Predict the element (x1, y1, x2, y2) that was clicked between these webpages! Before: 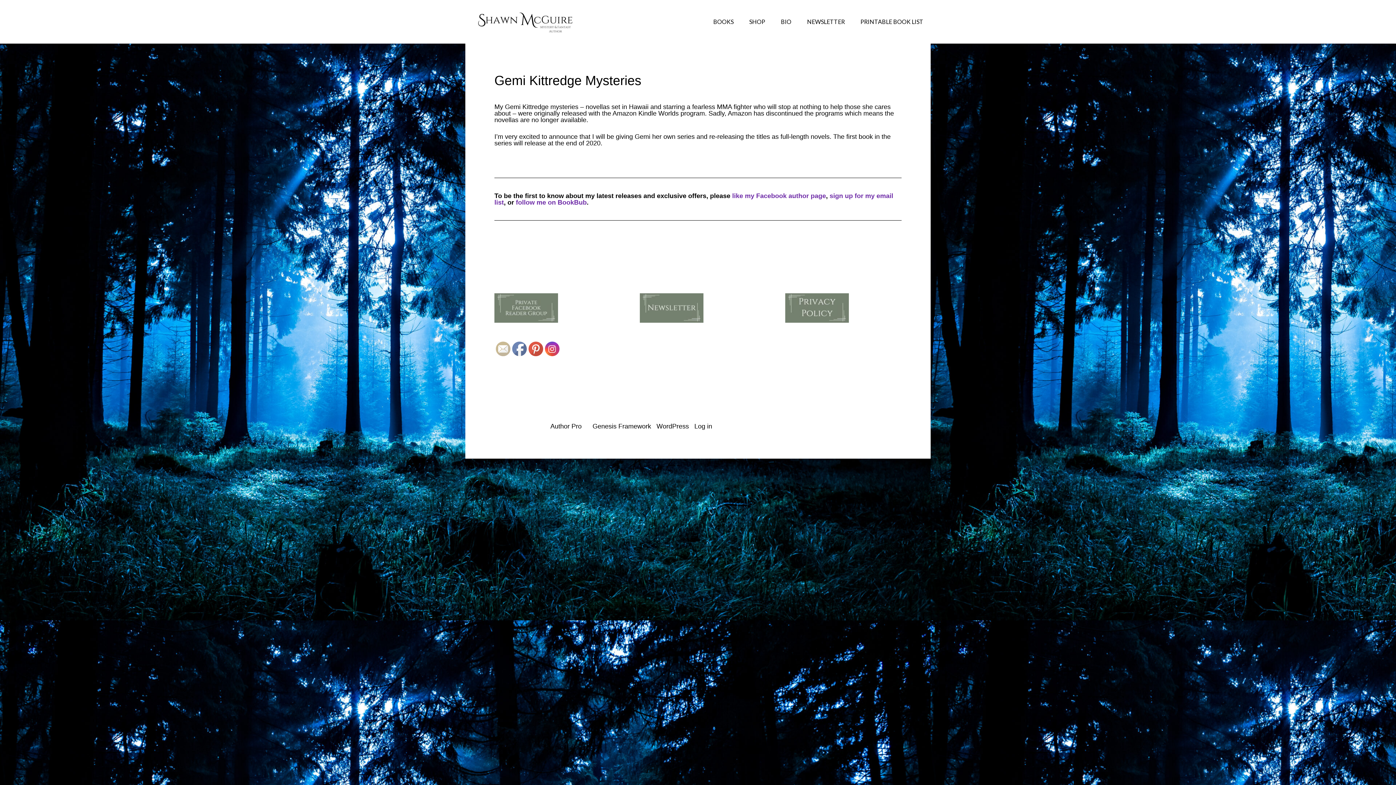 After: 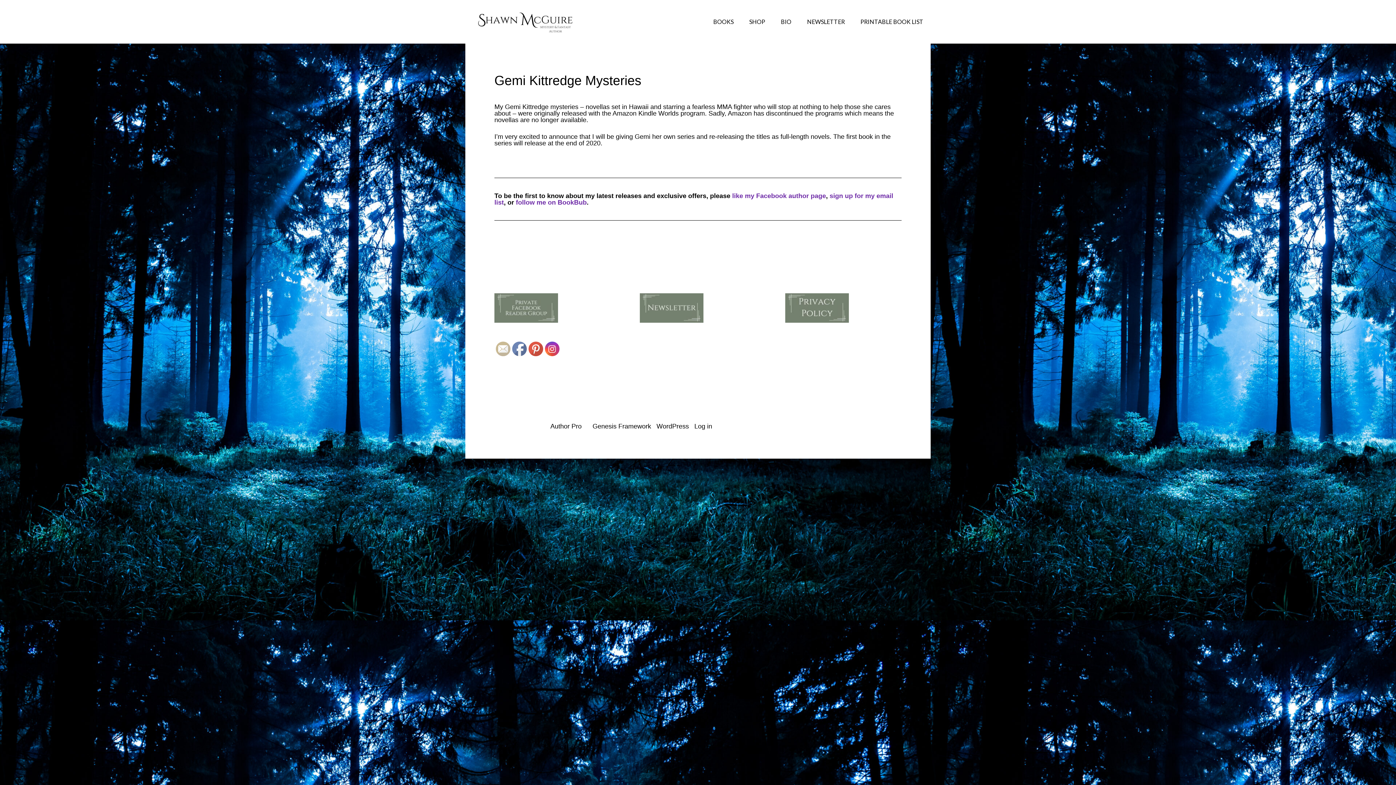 Action: bbox: (545, 342, 560, 356)